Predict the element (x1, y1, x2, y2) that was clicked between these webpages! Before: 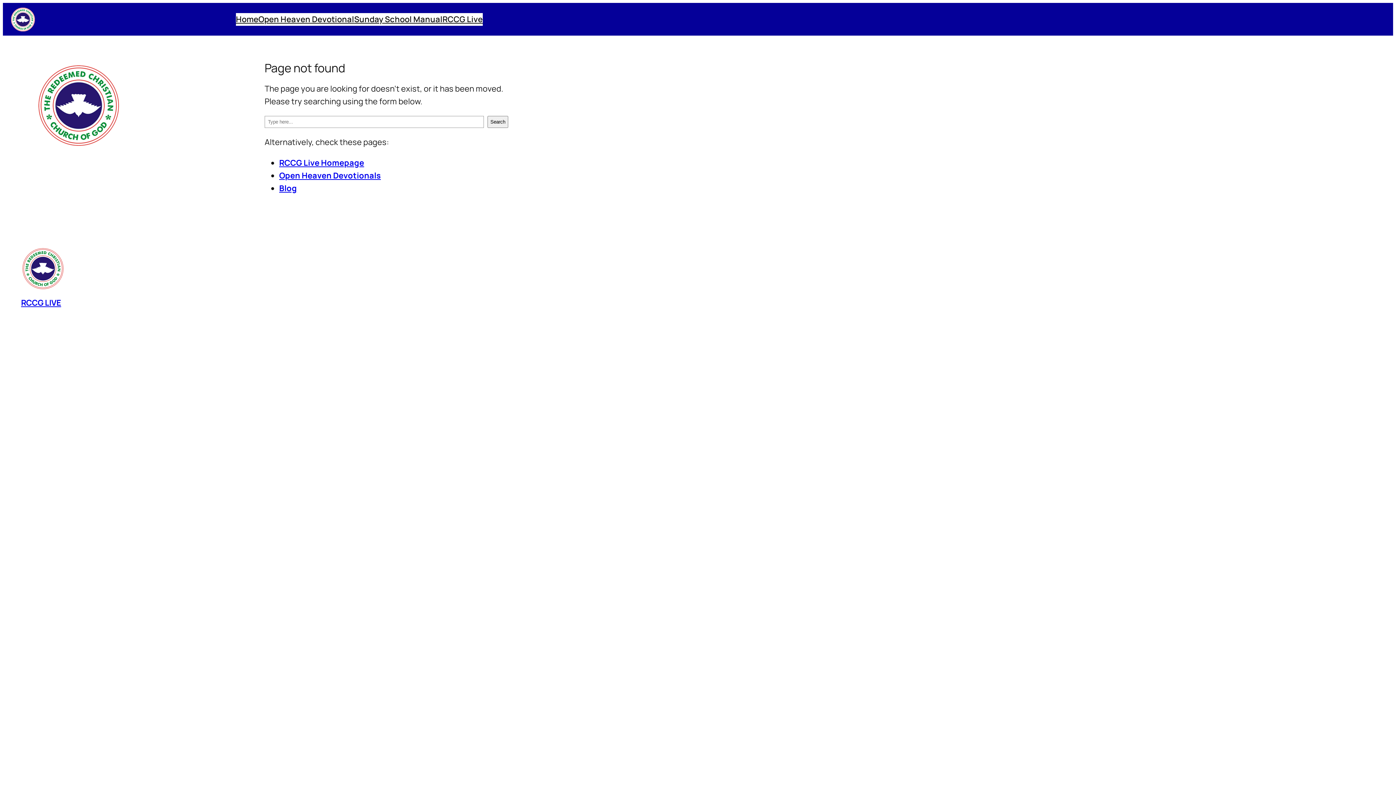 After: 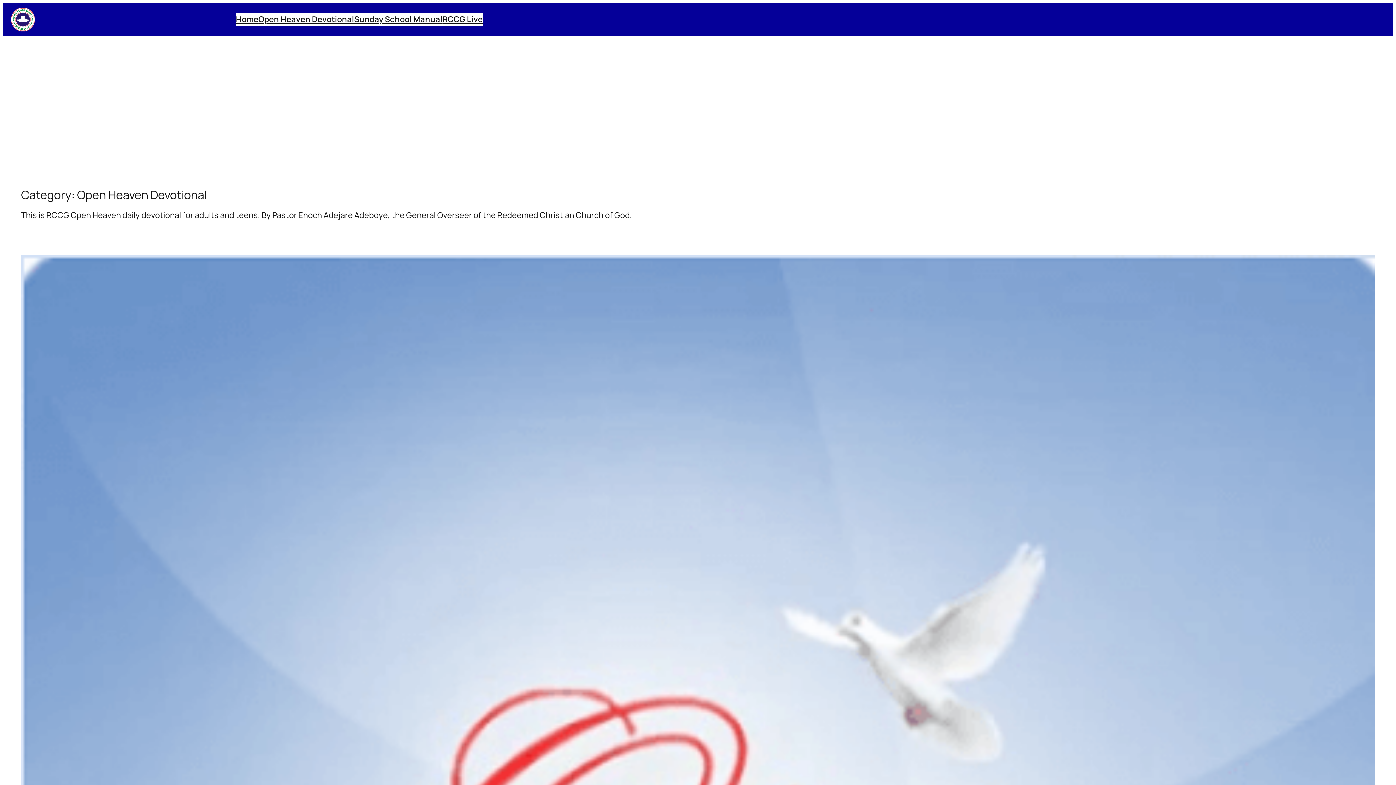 Action: bbox: (258, 12, 354, 25) label: Open Heaven Devotional